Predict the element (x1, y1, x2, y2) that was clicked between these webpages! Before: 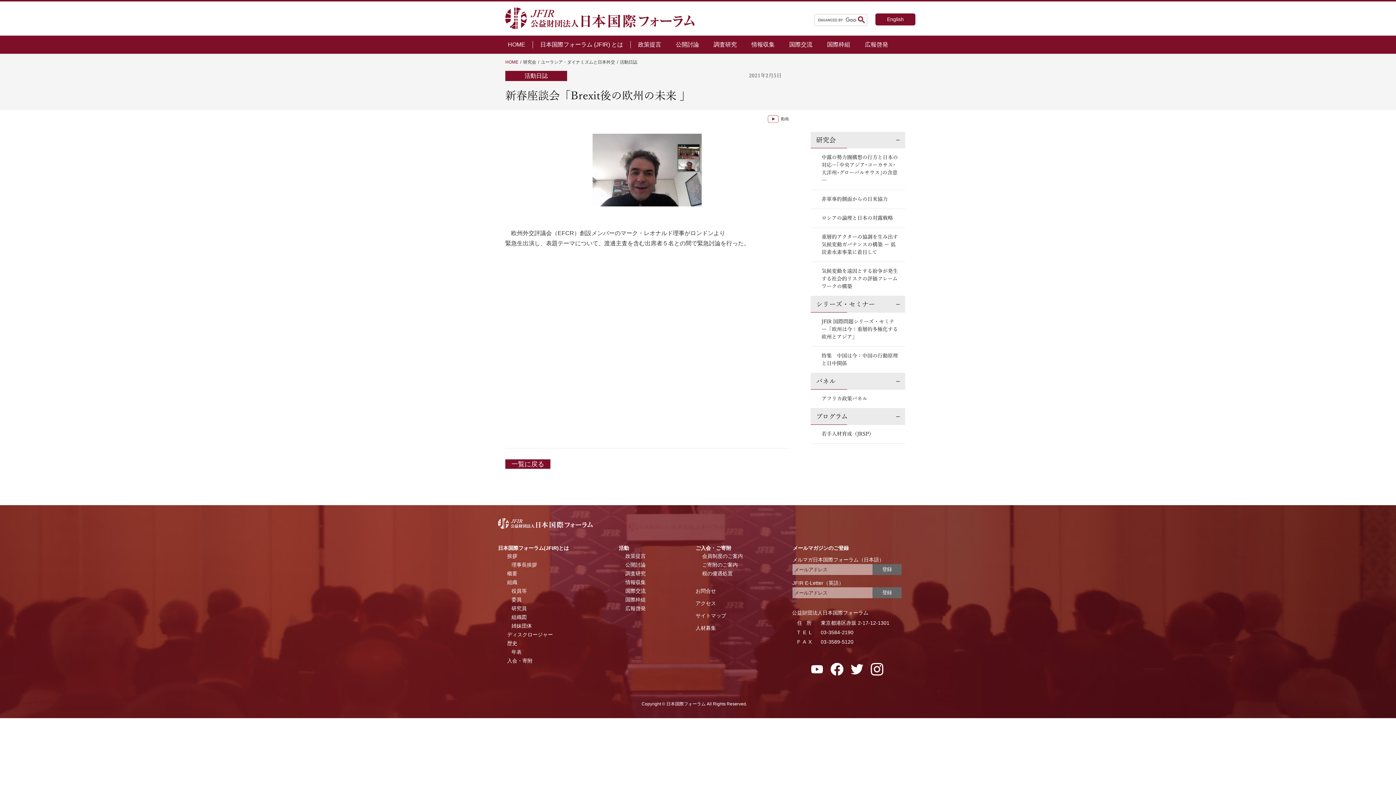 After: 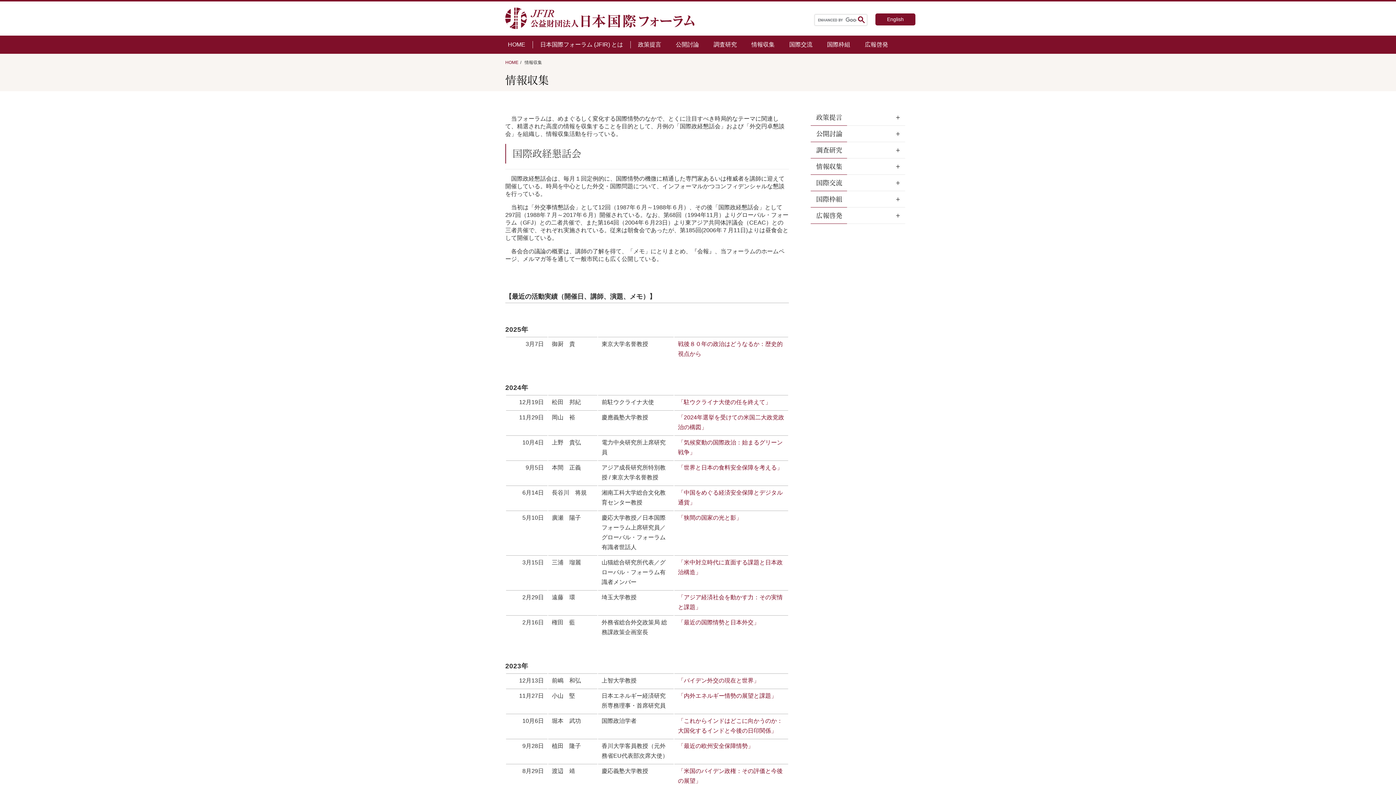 Action: bbox: (744, 35, 782, 53) label: 情報収集